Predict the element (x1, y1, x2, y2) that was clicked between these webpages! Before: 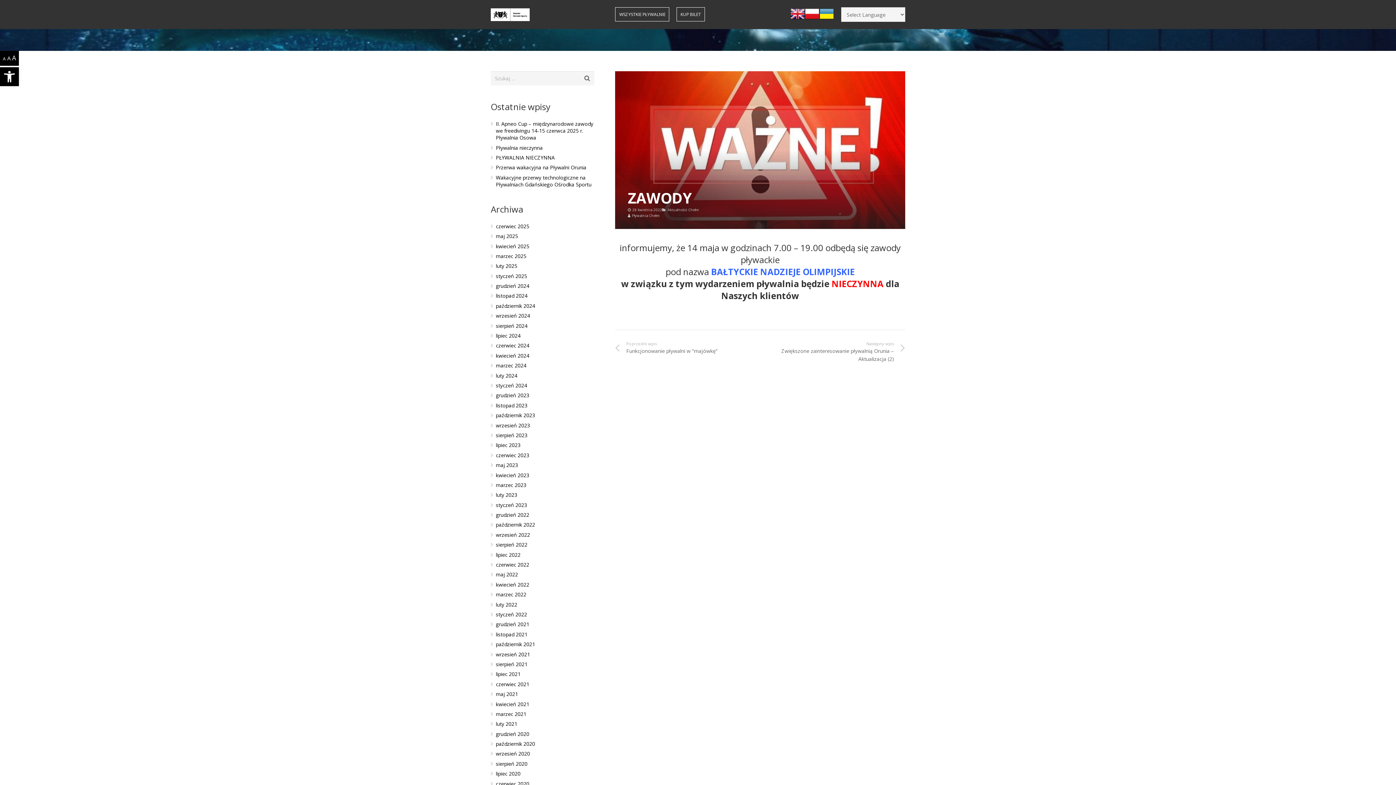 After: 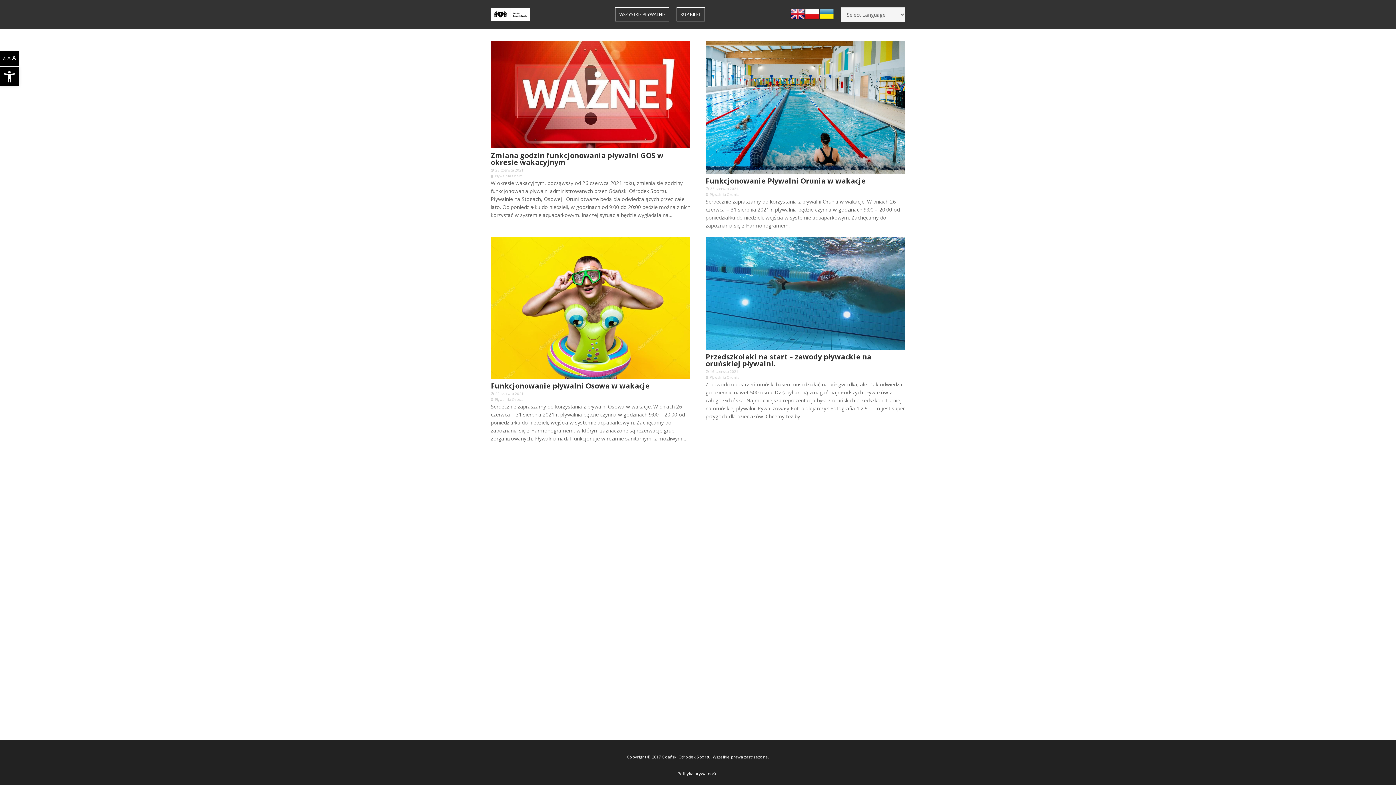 Action: bbox: (496, 680, 529, 687) label: czerwiec 2021